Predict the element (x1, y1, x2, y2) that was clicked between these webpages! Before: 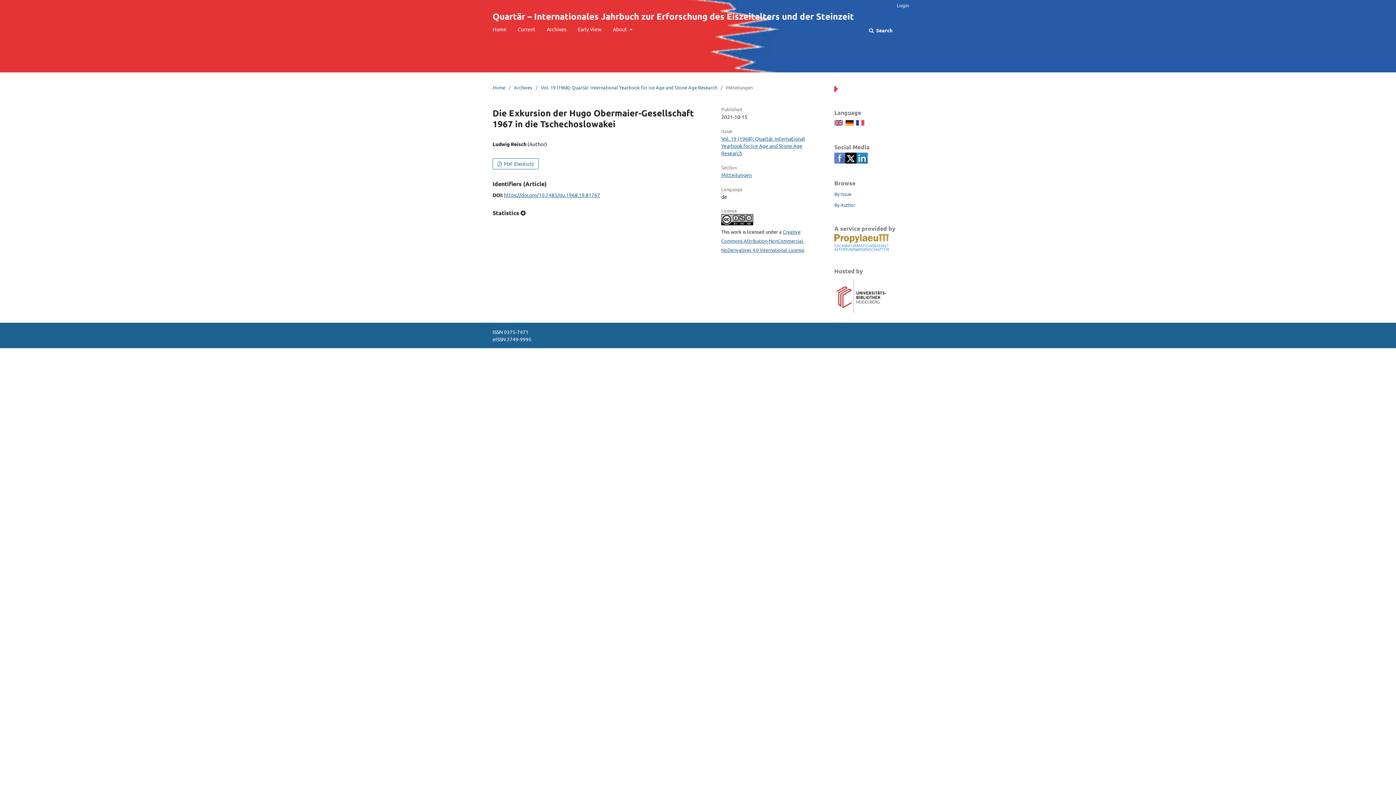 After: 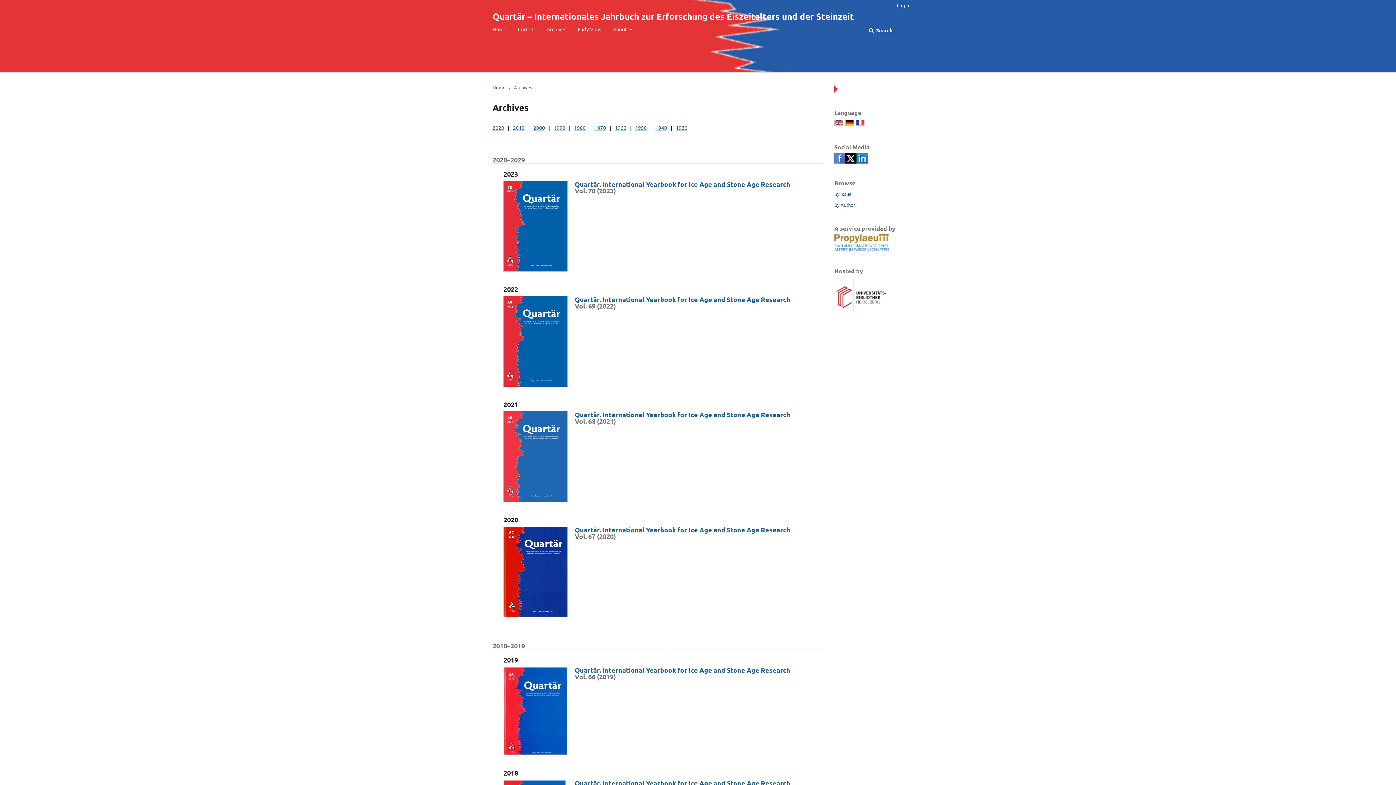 Action: label: By Issue bbox: (834, 190, 851, 197)